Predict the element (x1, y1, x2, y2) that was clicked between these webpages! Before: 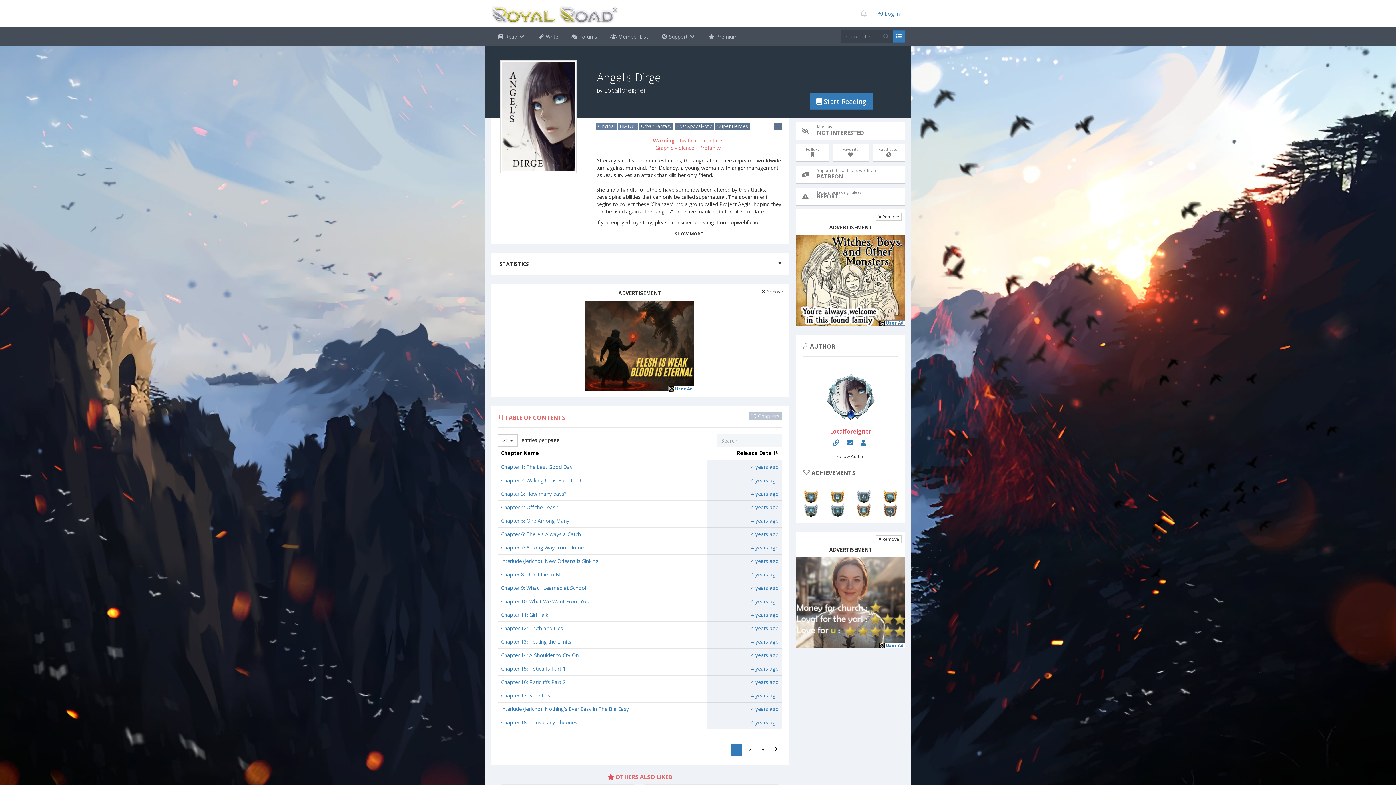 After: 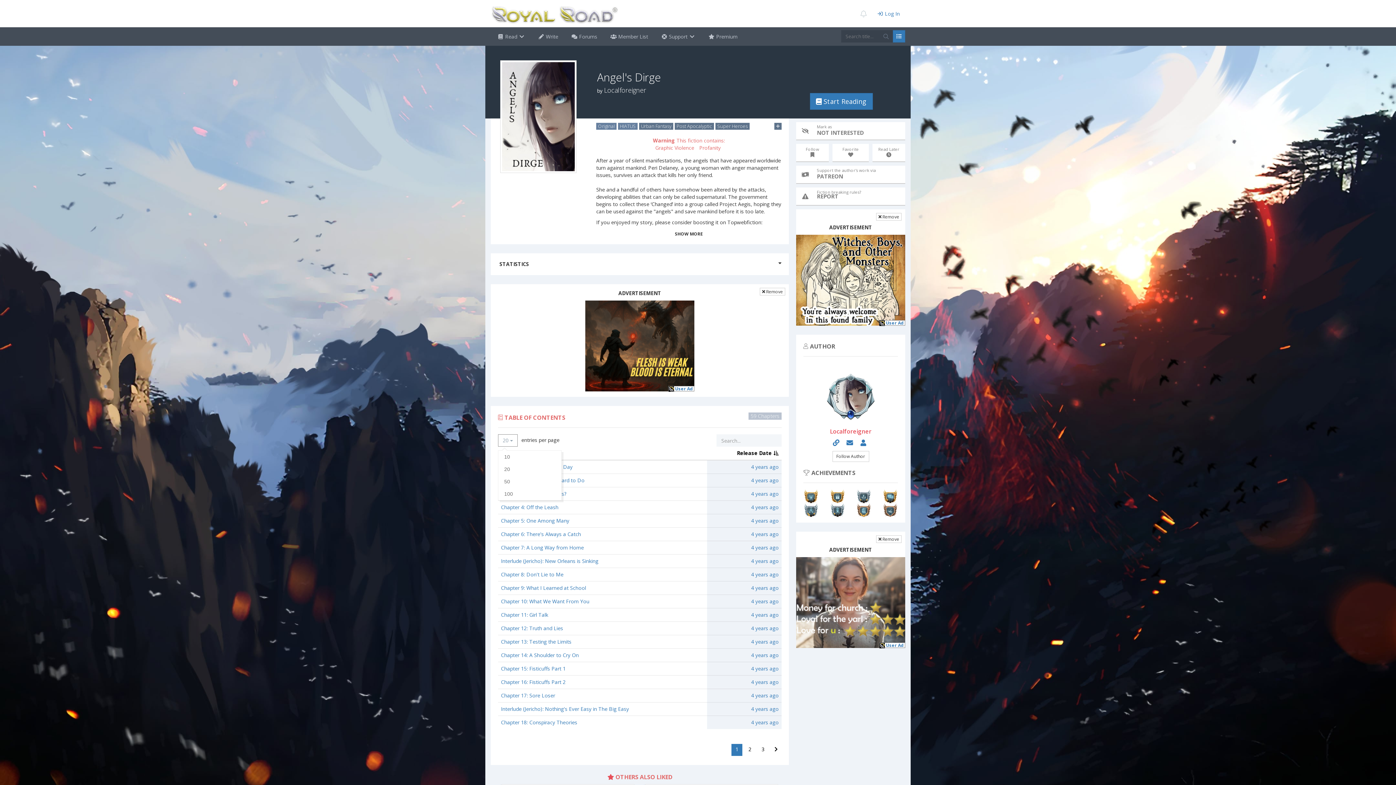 Action: label: 20  bbox: (498, 434, 517, 446)